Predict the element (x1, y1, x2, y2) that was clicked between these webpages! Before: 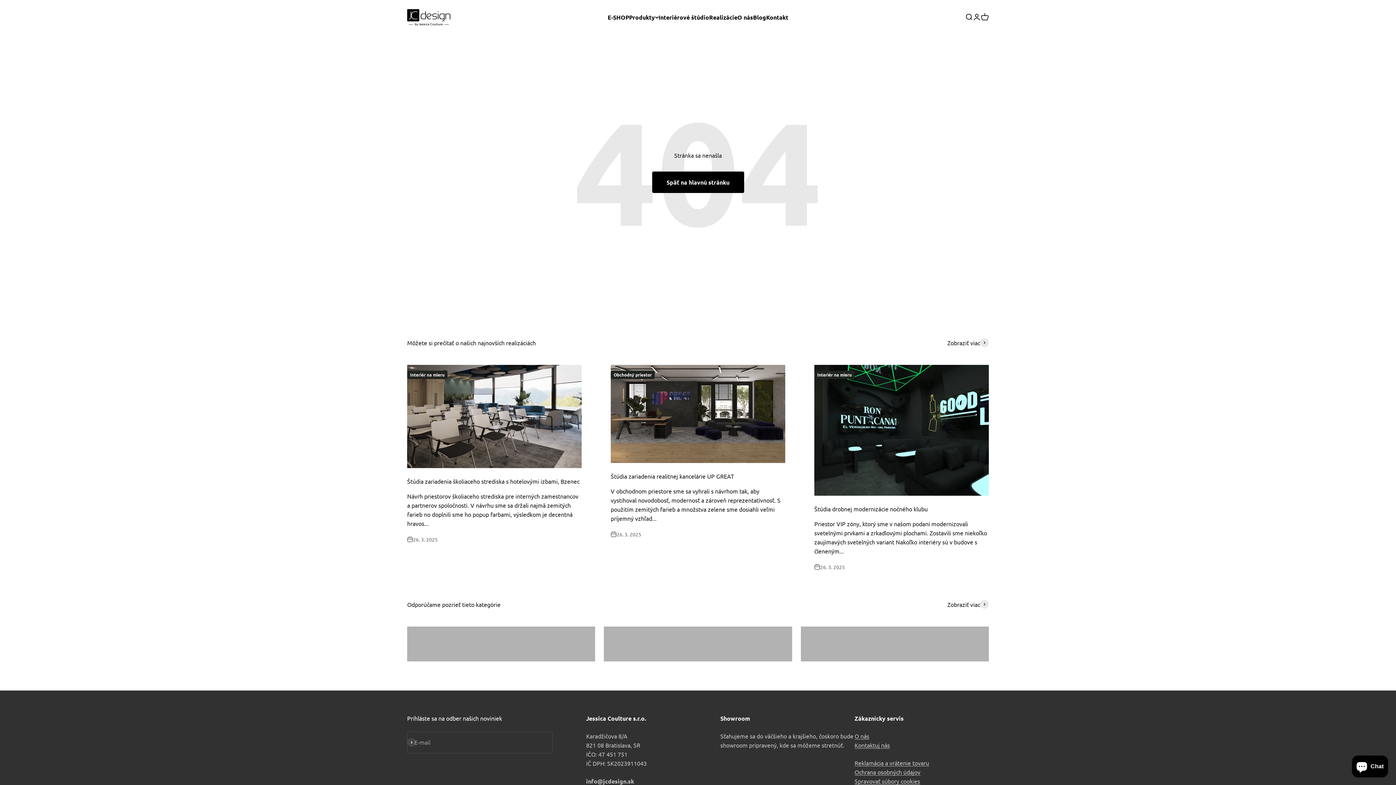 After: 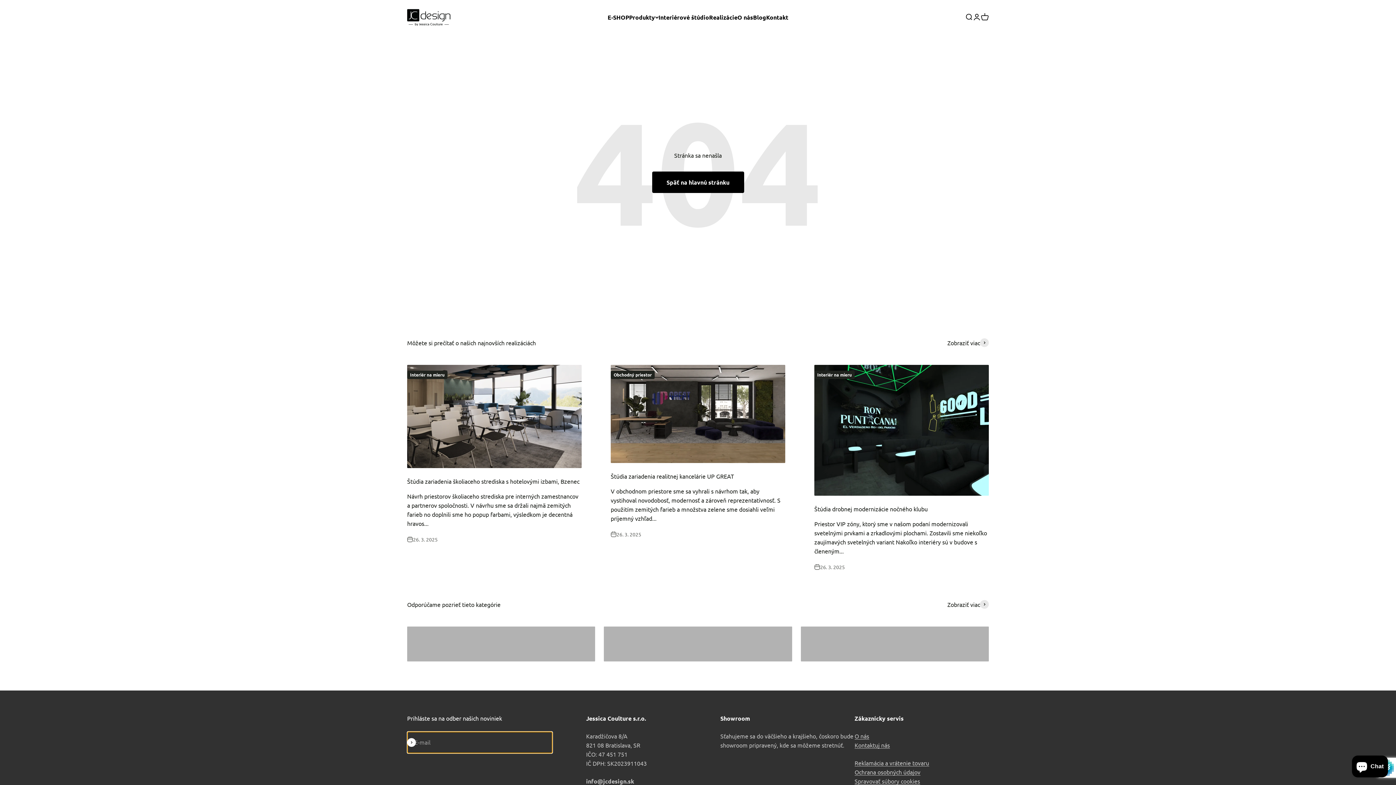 Action: label: Odoberať bbox: (407, 738, 416, 747)